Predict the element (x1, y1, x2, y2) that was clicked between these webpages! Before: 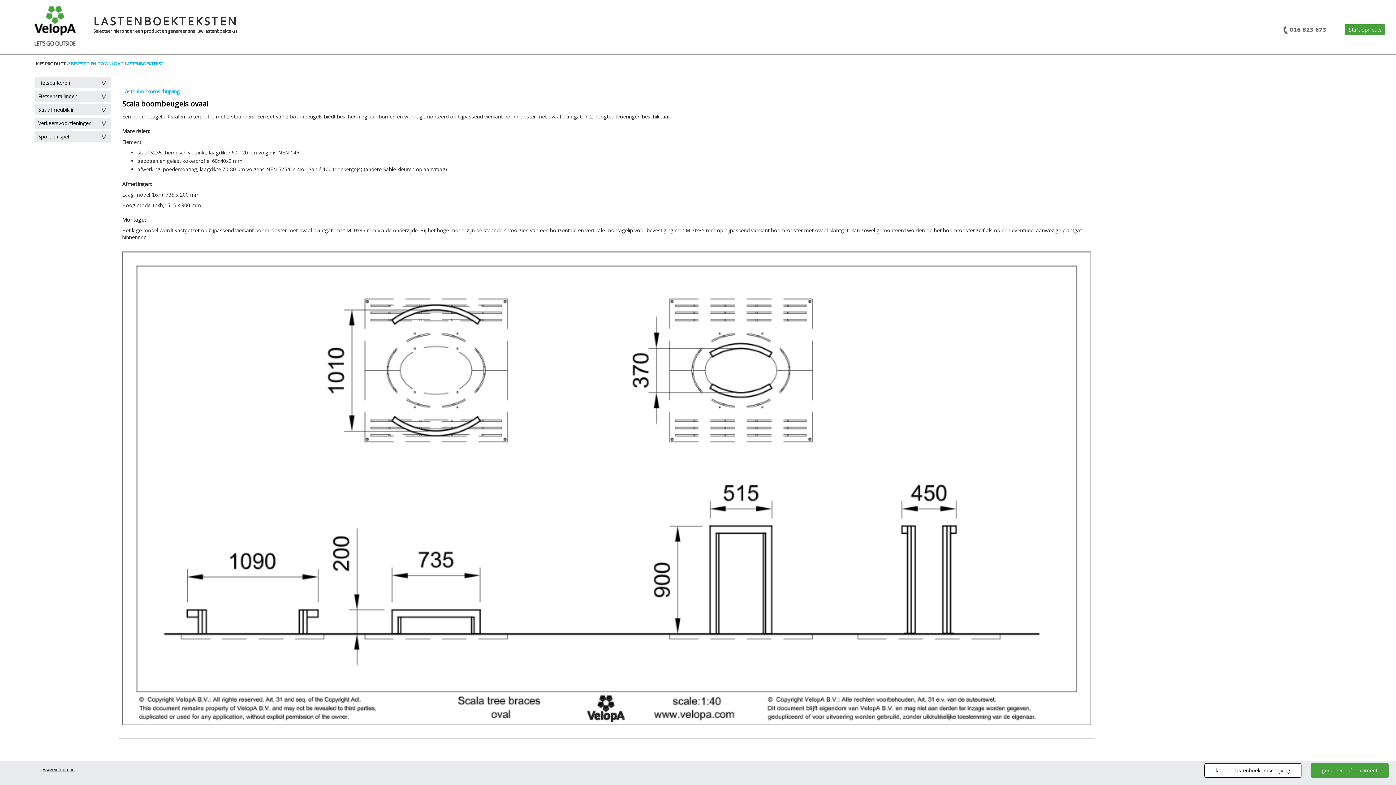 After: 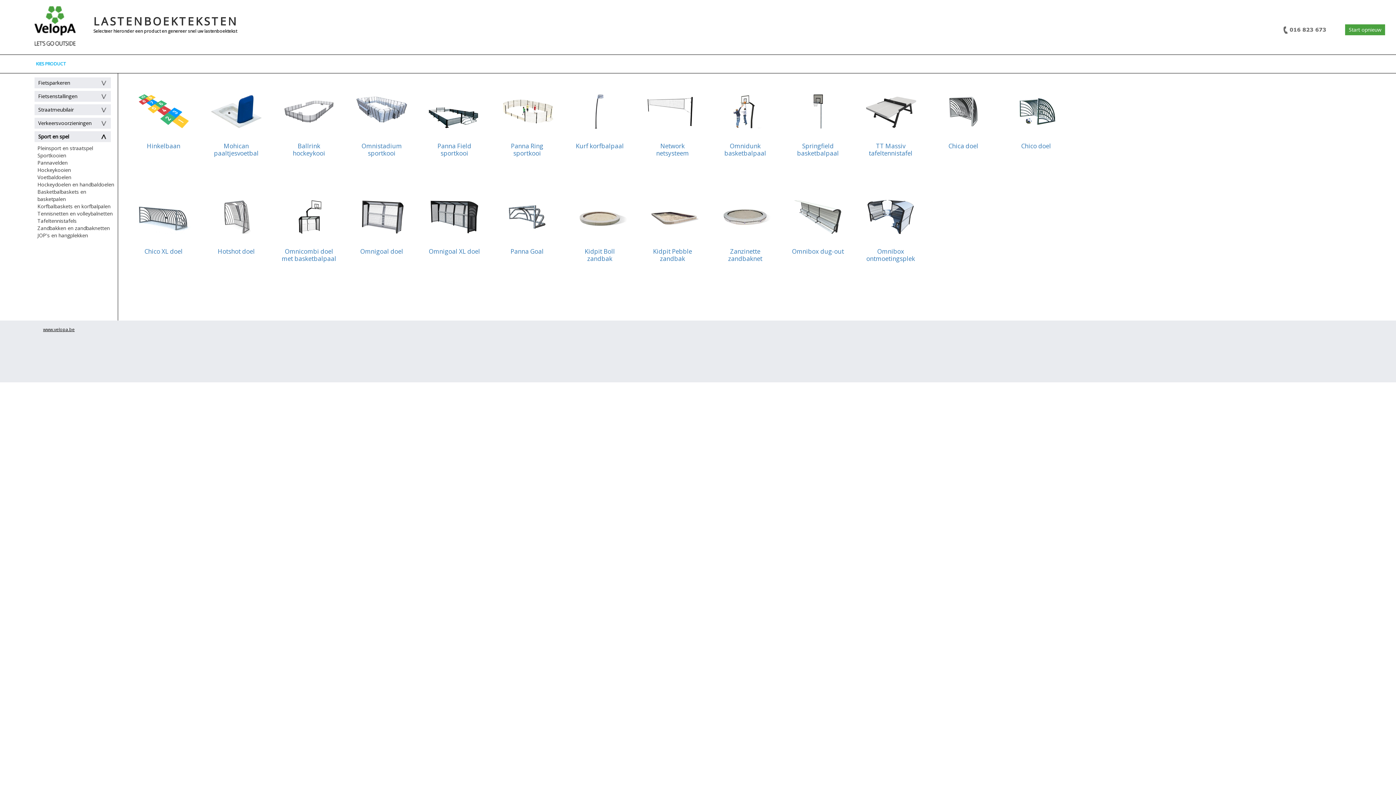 Action: bbox: (38, 133, 69, 140) label: Sport en spel